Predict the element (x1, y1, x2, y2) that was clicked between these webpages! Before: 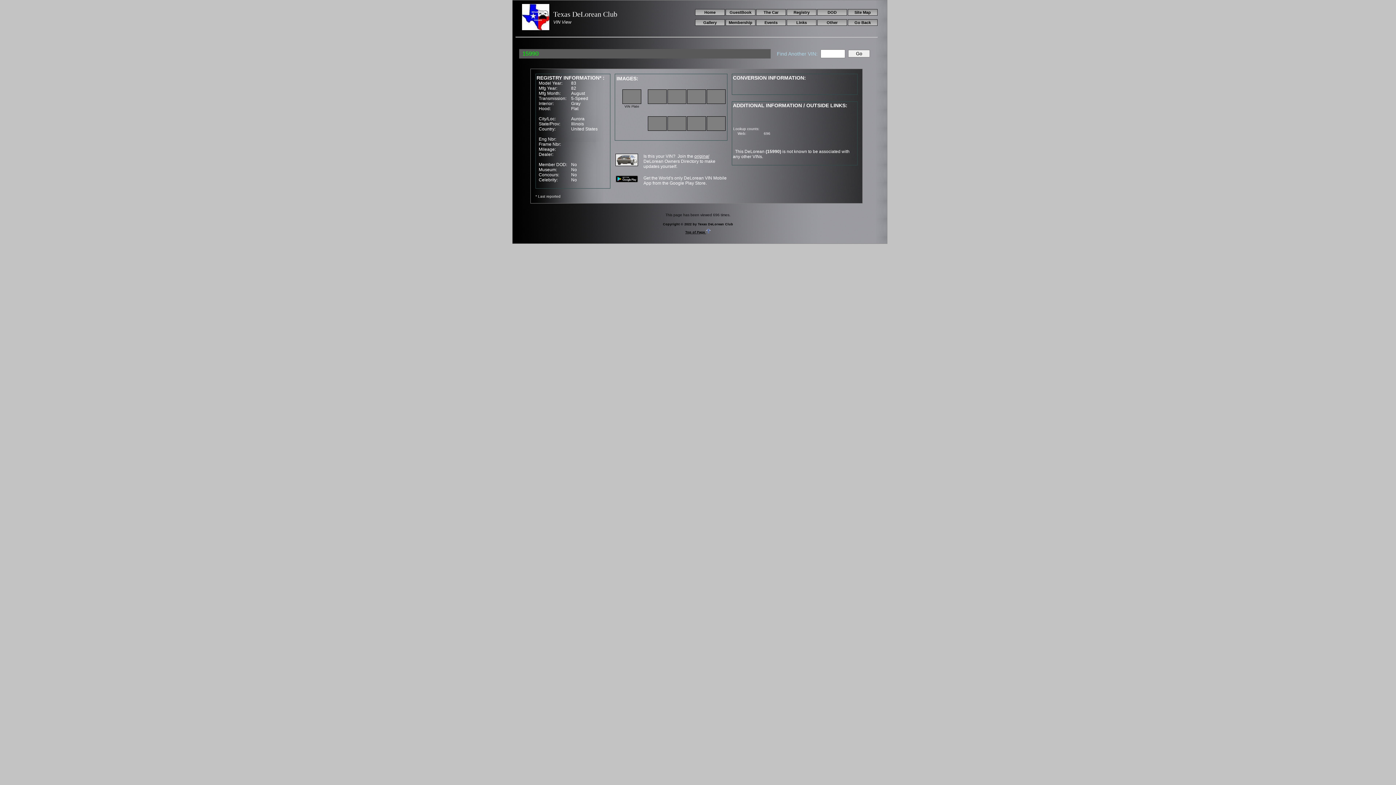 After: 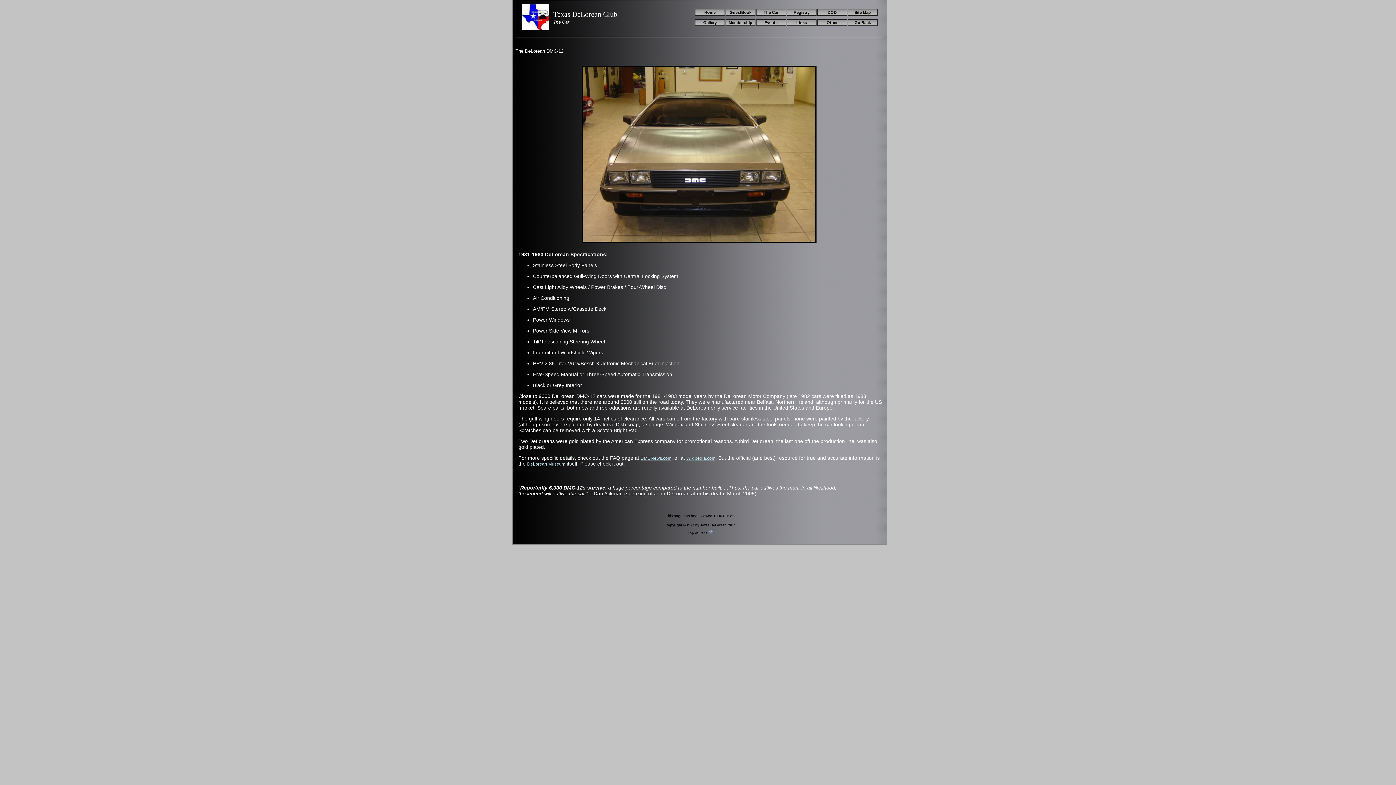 Action: bbox: (756, 9, 786, 15) label: The Car